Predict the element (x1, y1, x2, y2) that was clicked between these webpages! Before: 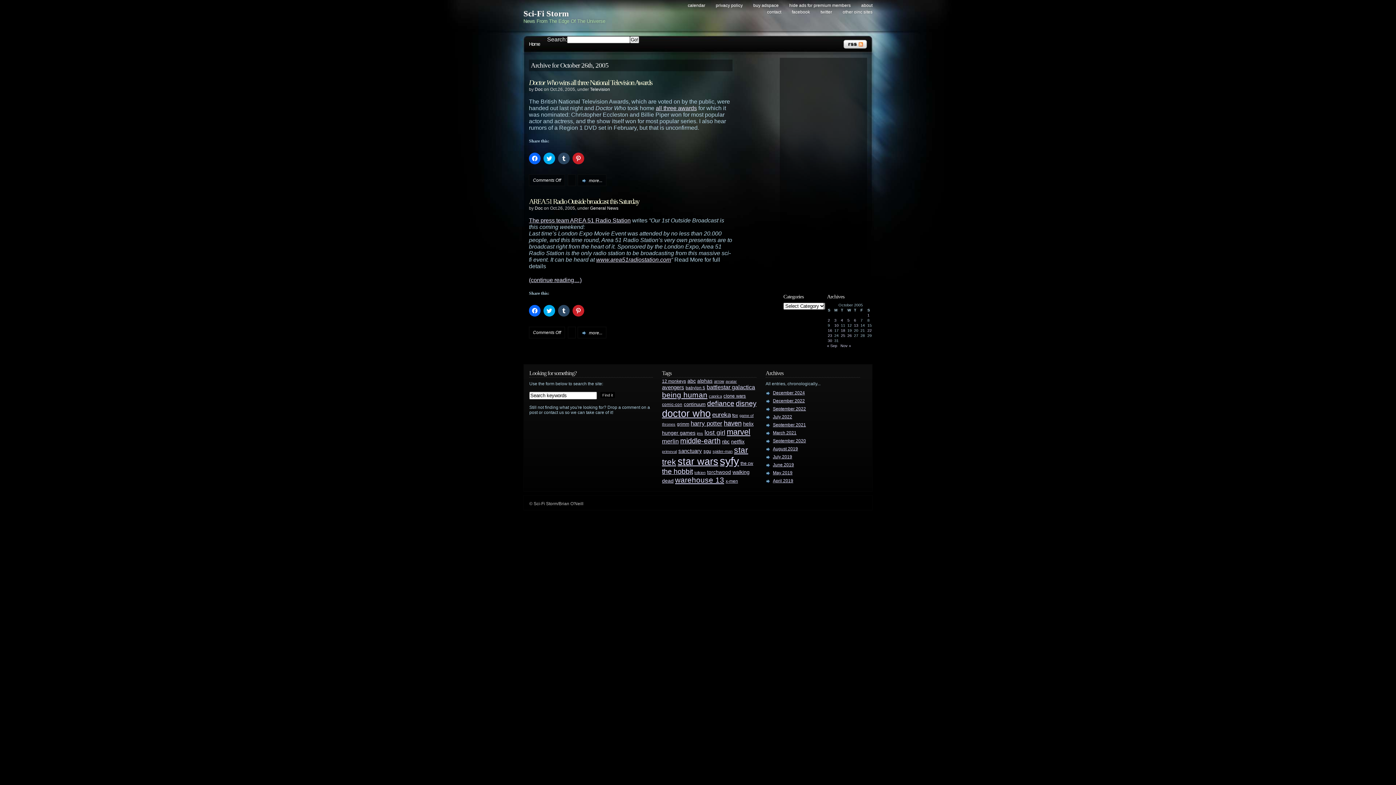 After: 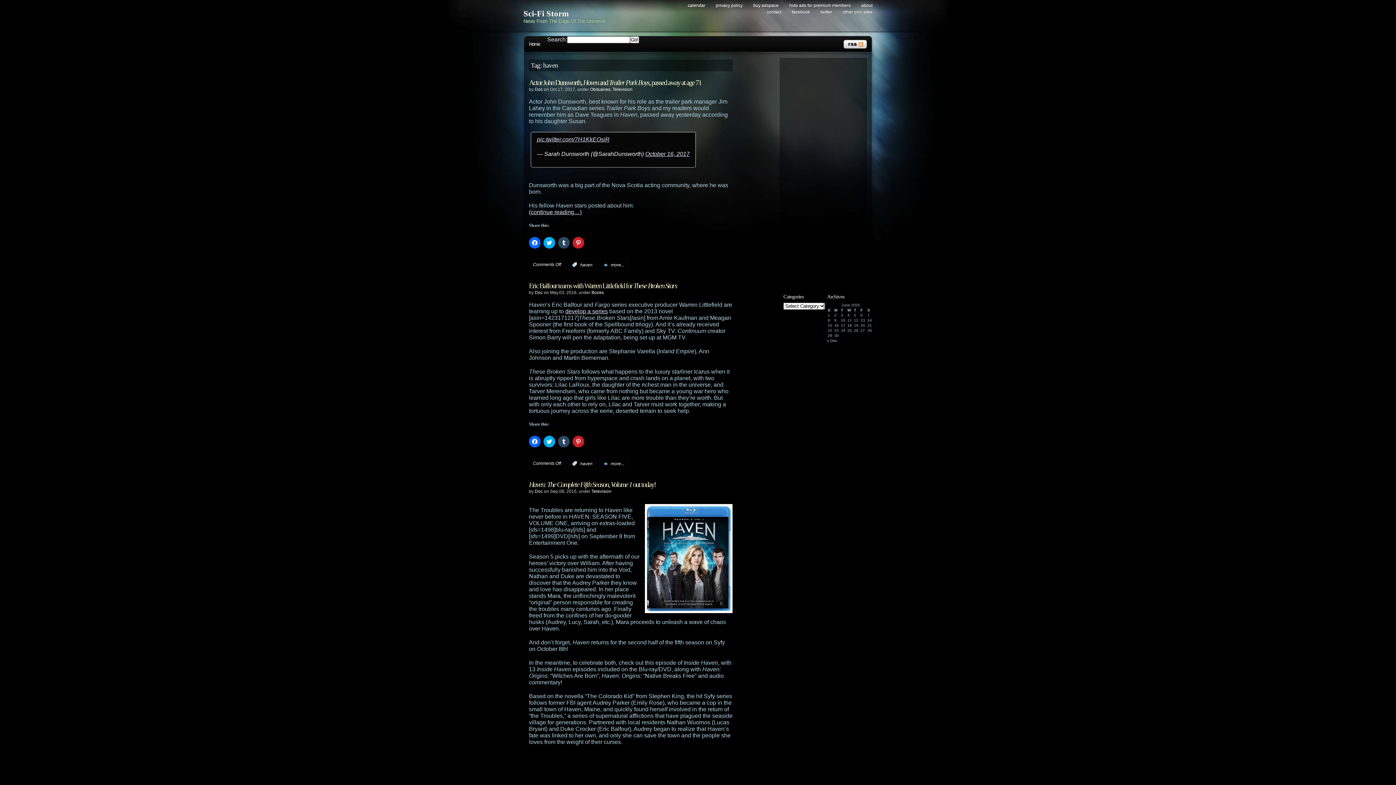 Action: label: haven (75 items) bbox: (724, 419, 741, 427)